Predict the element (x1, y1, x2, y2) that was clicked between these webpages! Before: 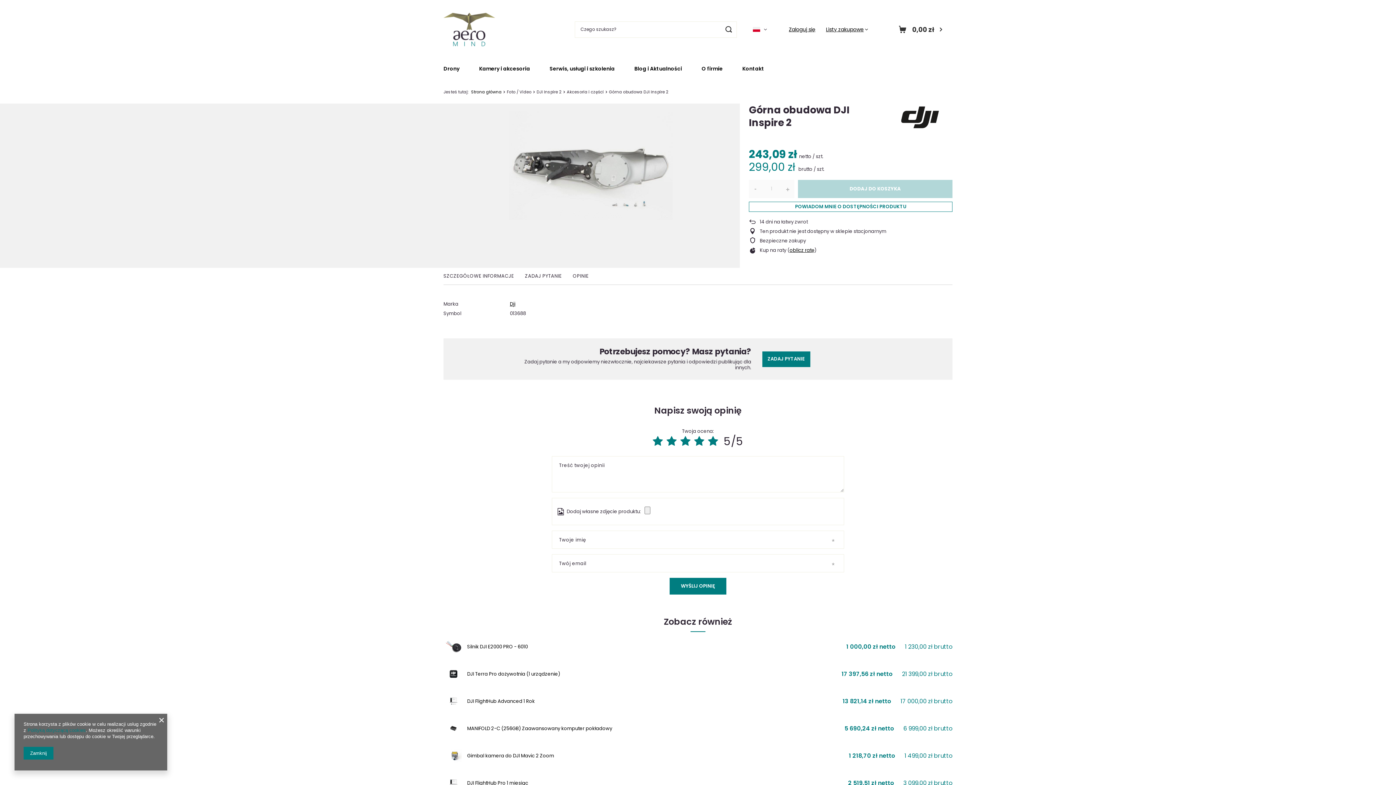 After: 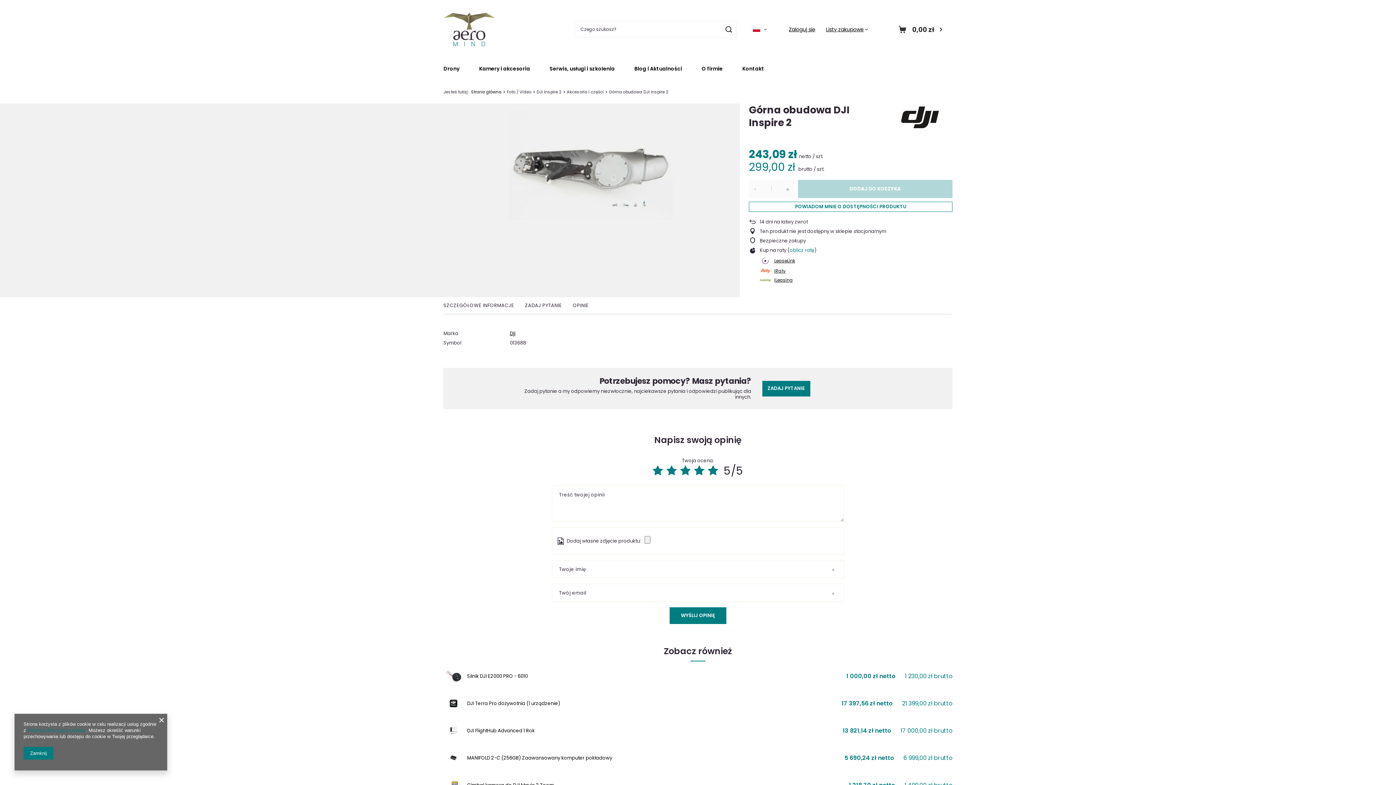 Action: label: oblicz ratę bbox: (789, 246, 814, 253)